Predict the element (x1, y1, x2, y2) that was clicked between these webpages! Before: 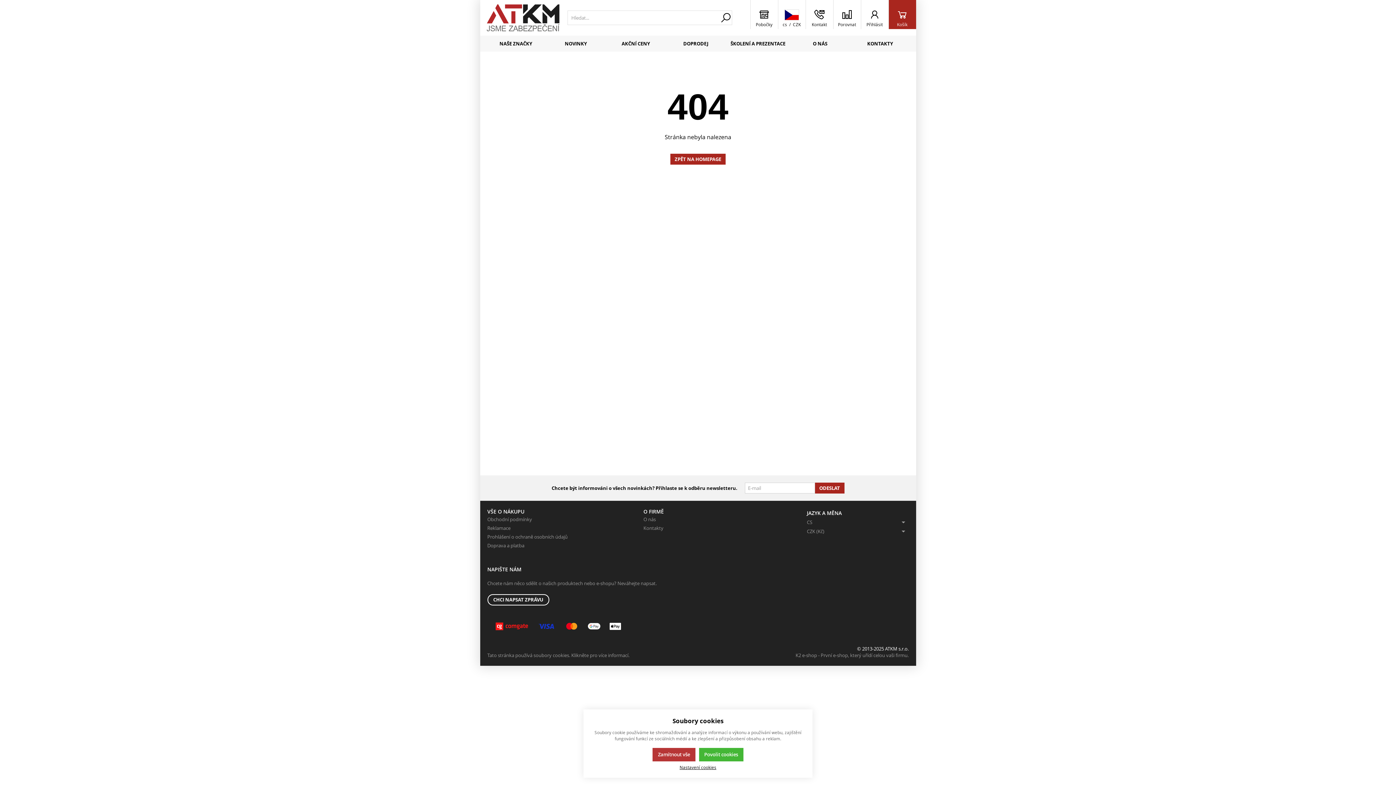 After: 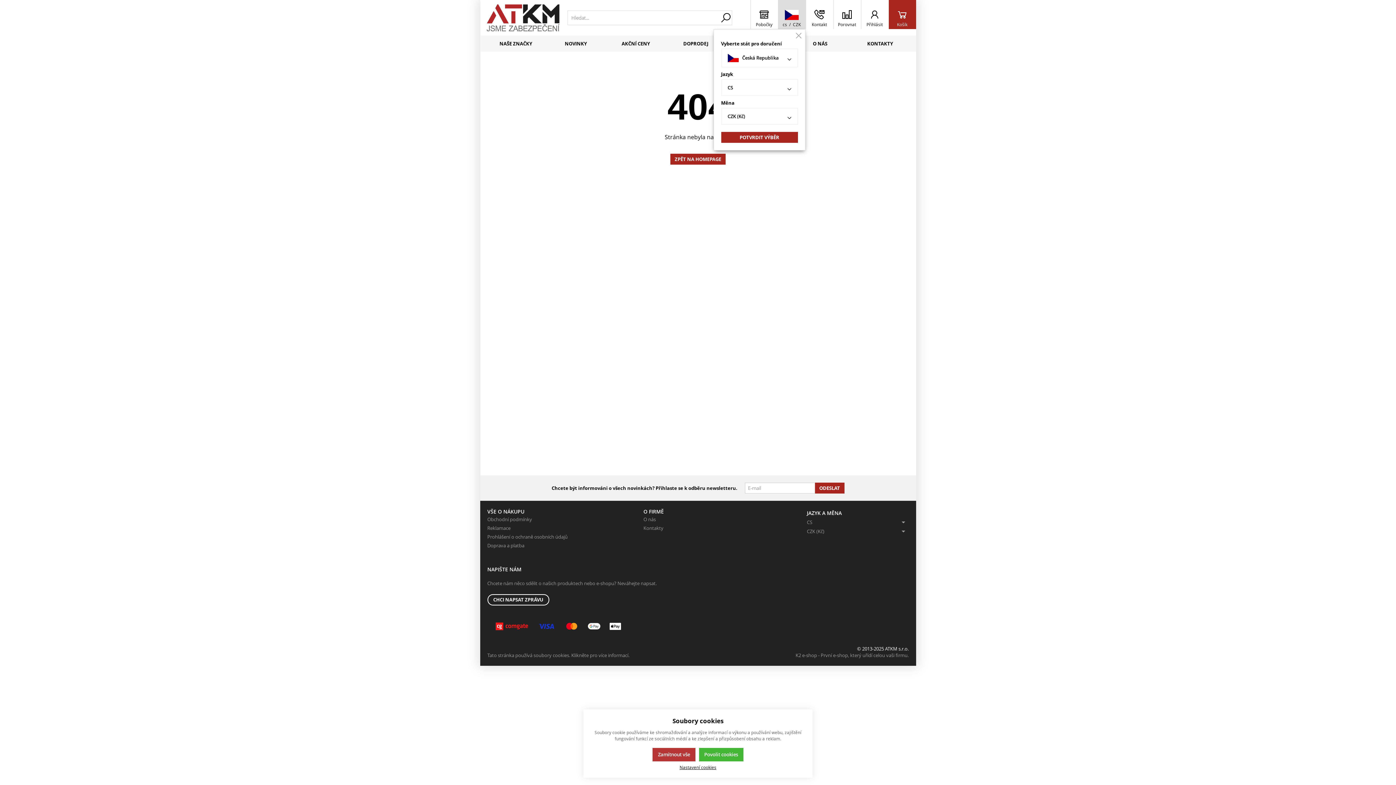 Action: bbox: (778, 0, 805, 29) label: cs  /  CZK